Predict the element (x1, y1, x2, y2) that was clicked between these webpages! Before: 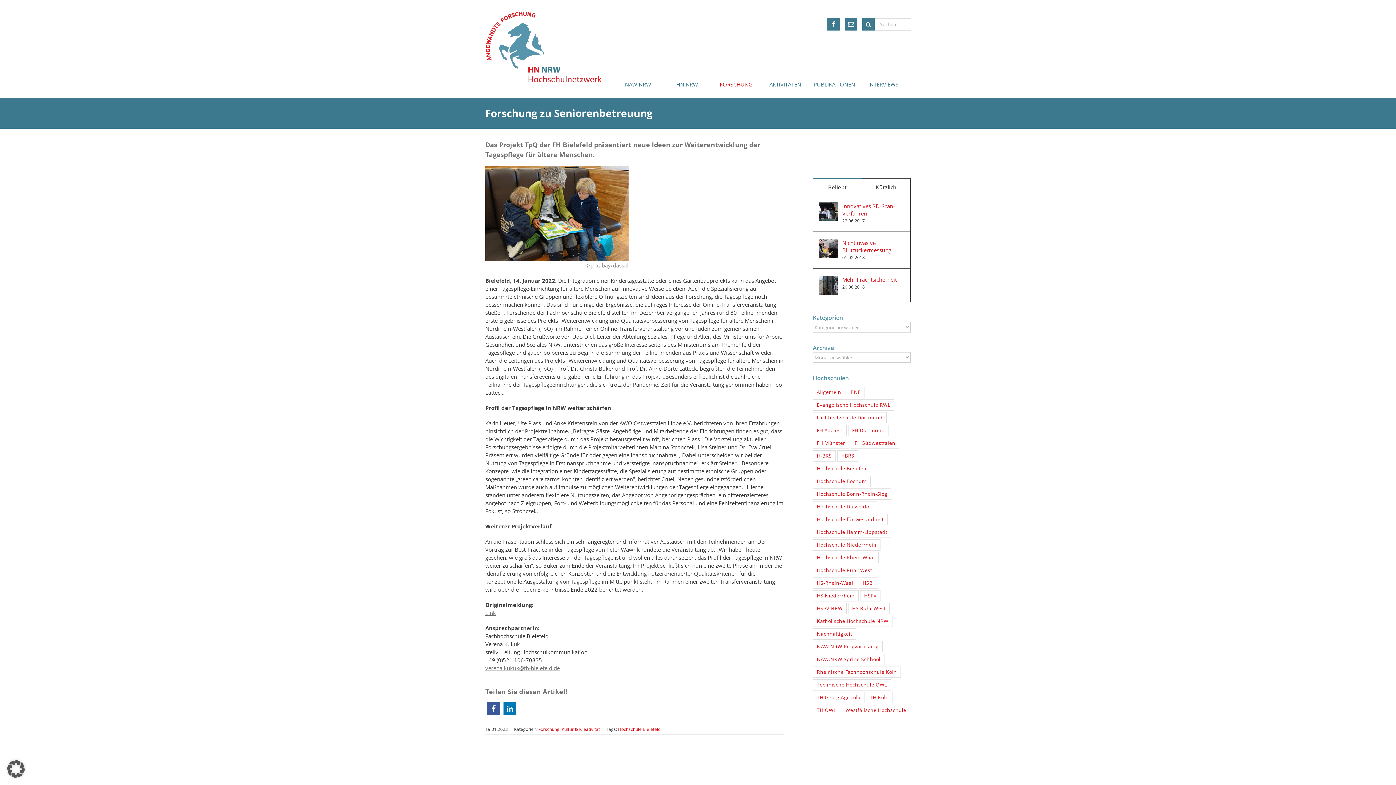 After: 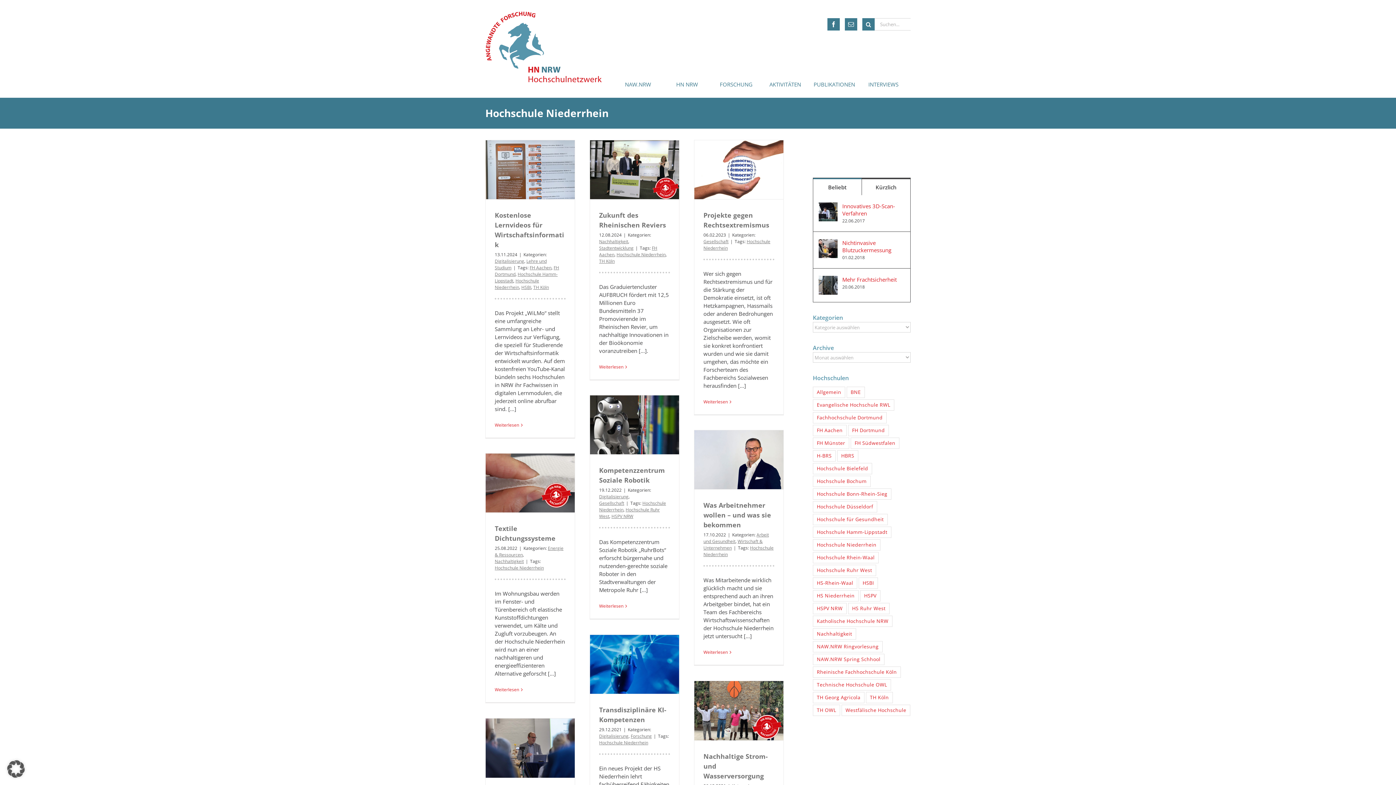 Action: bbox: (813, 539, 880, 550) label: Hochschule Niederrhein (60 Einträge)